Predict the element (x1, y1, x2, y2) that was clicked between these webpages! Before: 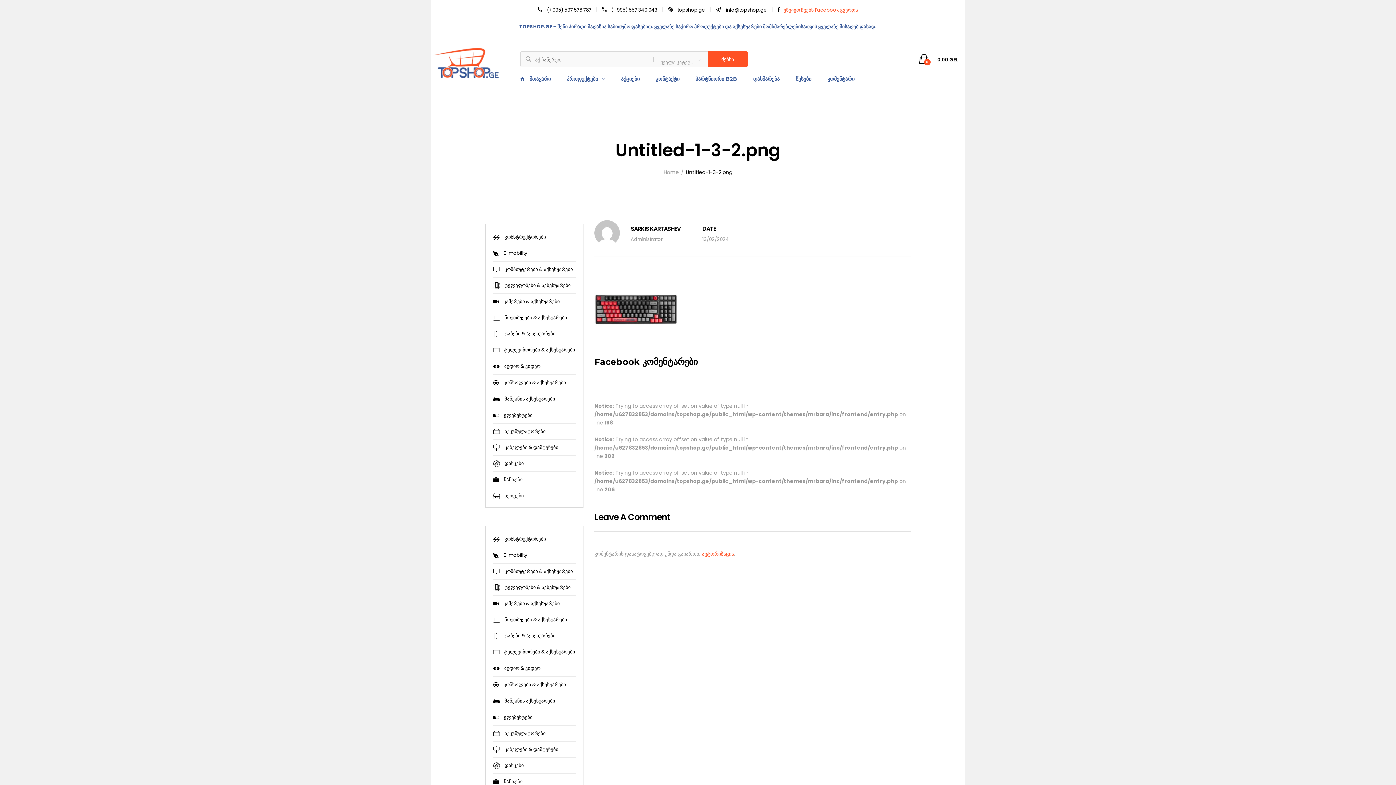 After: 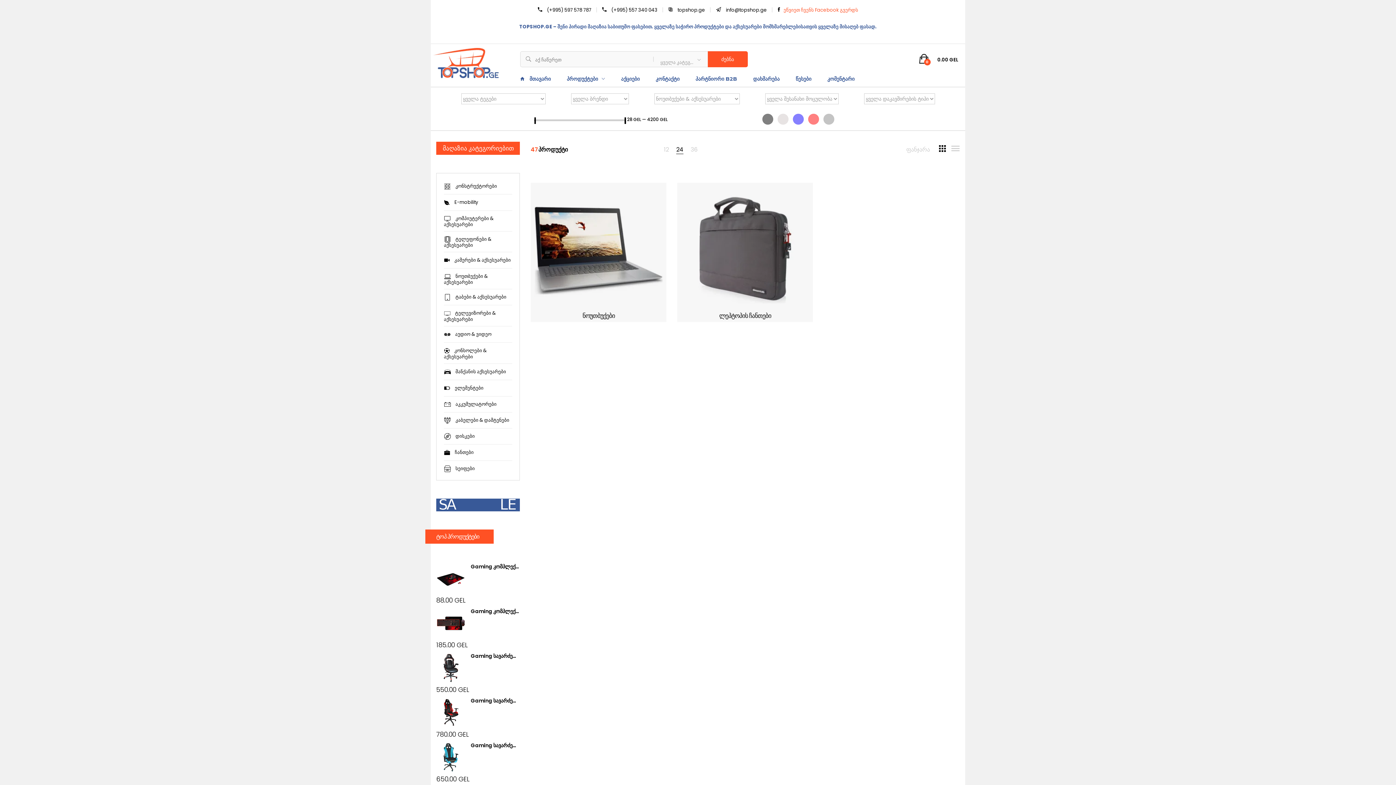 Action: bbox: (493, 310, 576, 326) label:  ნოუთბუქები & აქსესუარები